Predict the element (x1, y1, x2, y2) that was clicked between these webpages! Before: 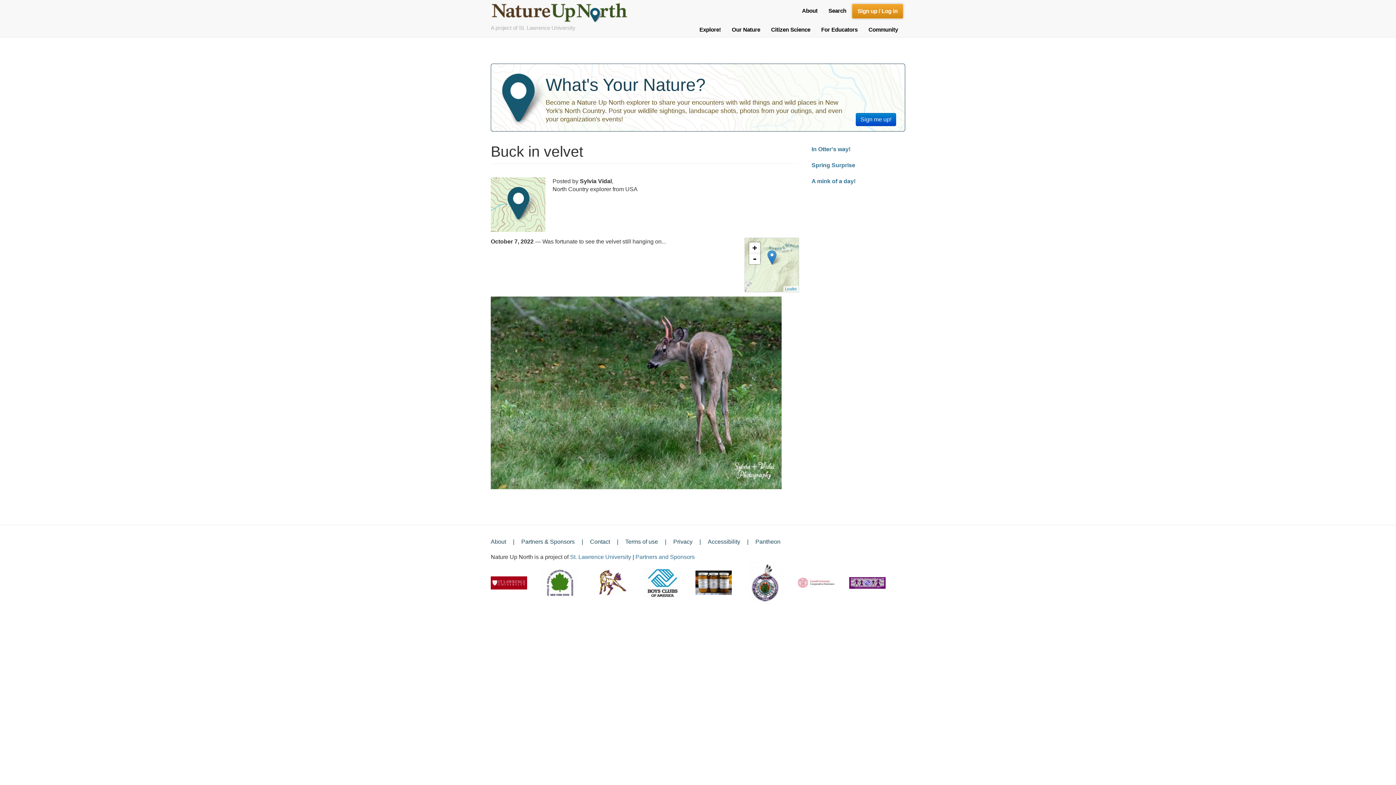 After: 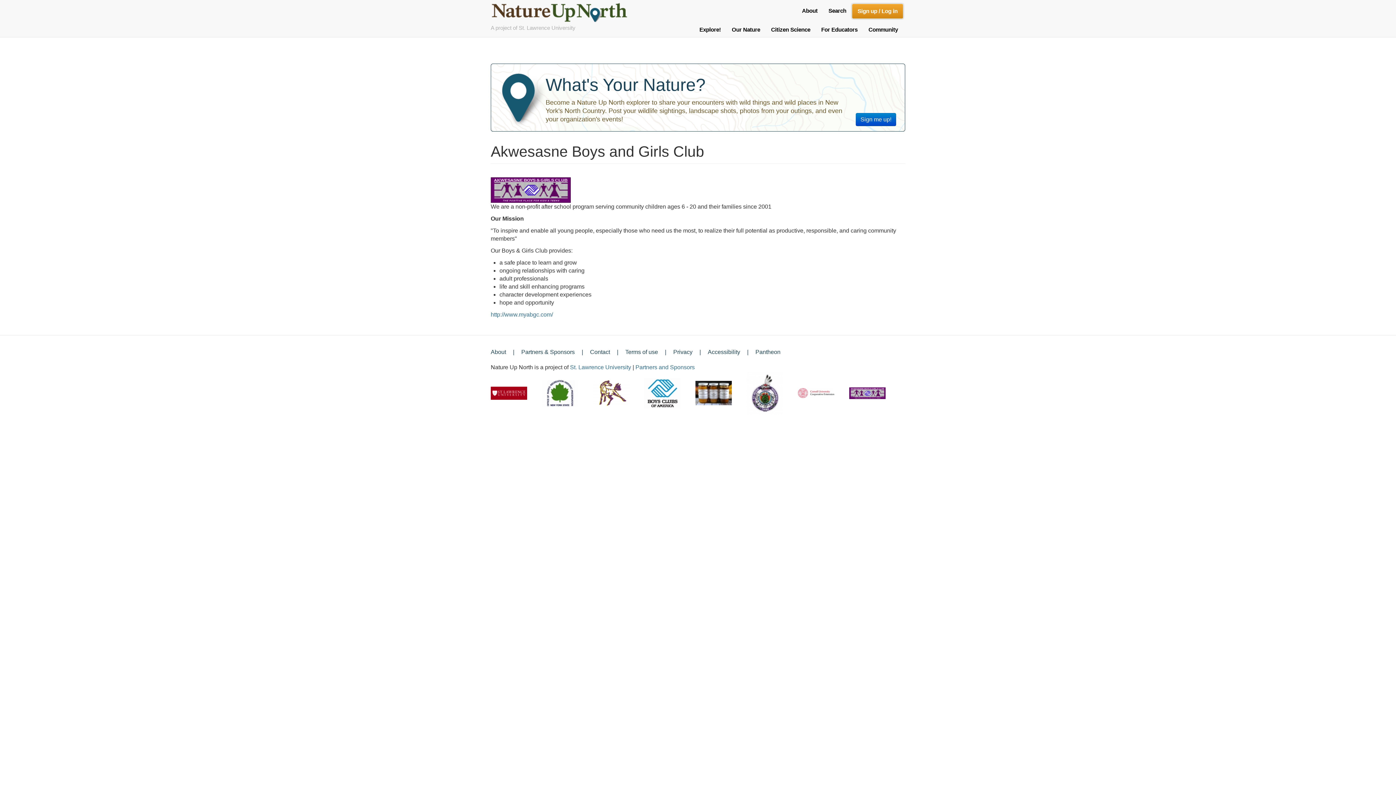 Action: bbox: (849, 577, 899, 588)